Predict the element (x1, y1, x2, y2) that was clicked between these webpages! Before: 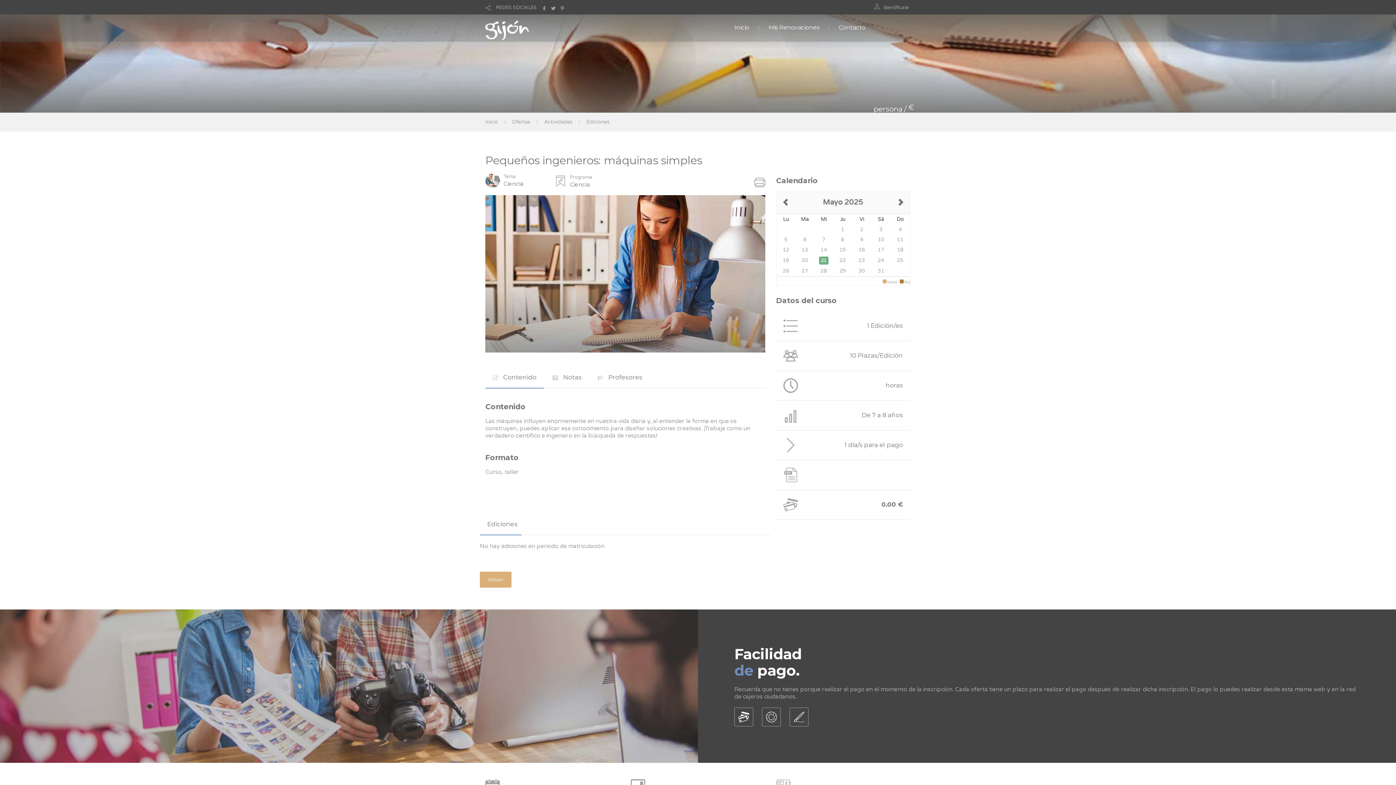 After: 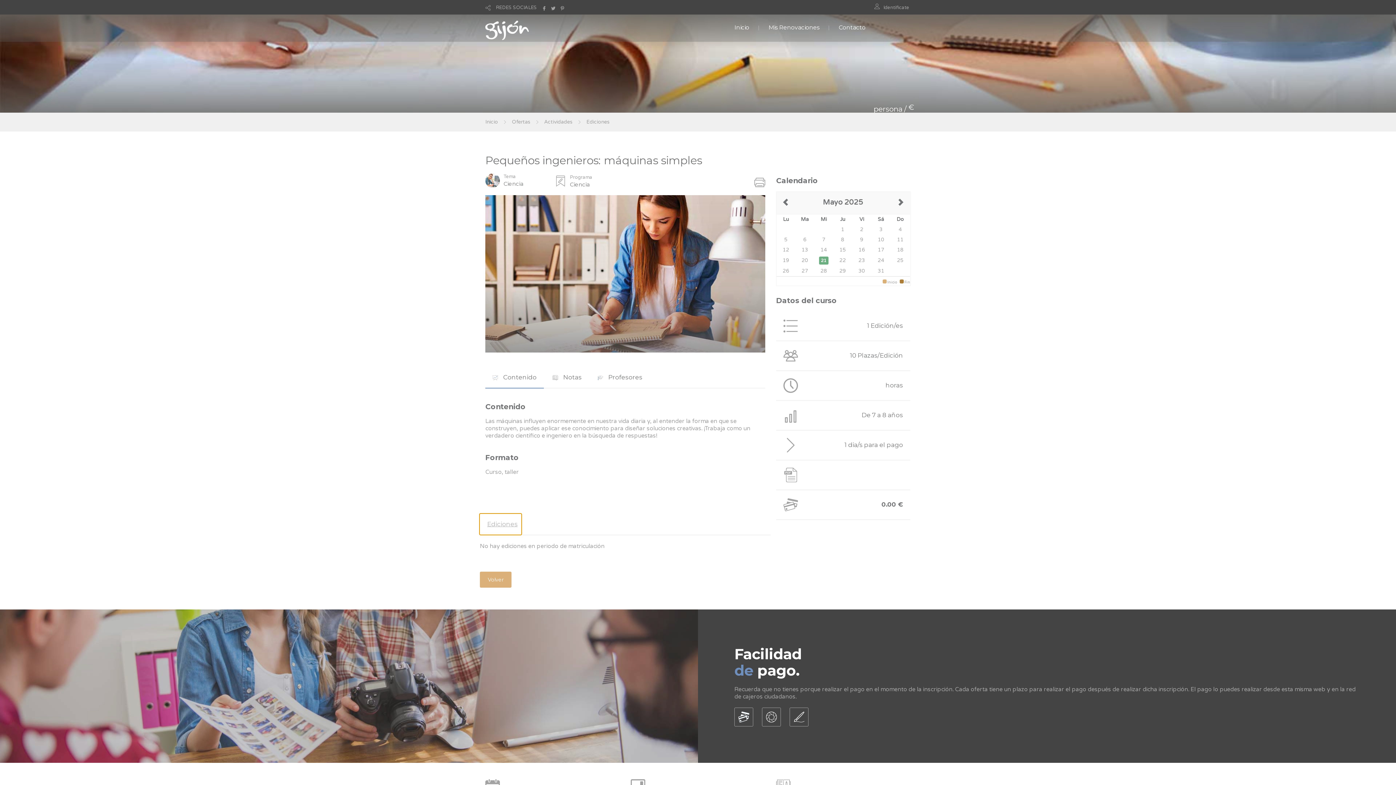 Action: label: Ediciones bbox: (480, 514, 521, 534)